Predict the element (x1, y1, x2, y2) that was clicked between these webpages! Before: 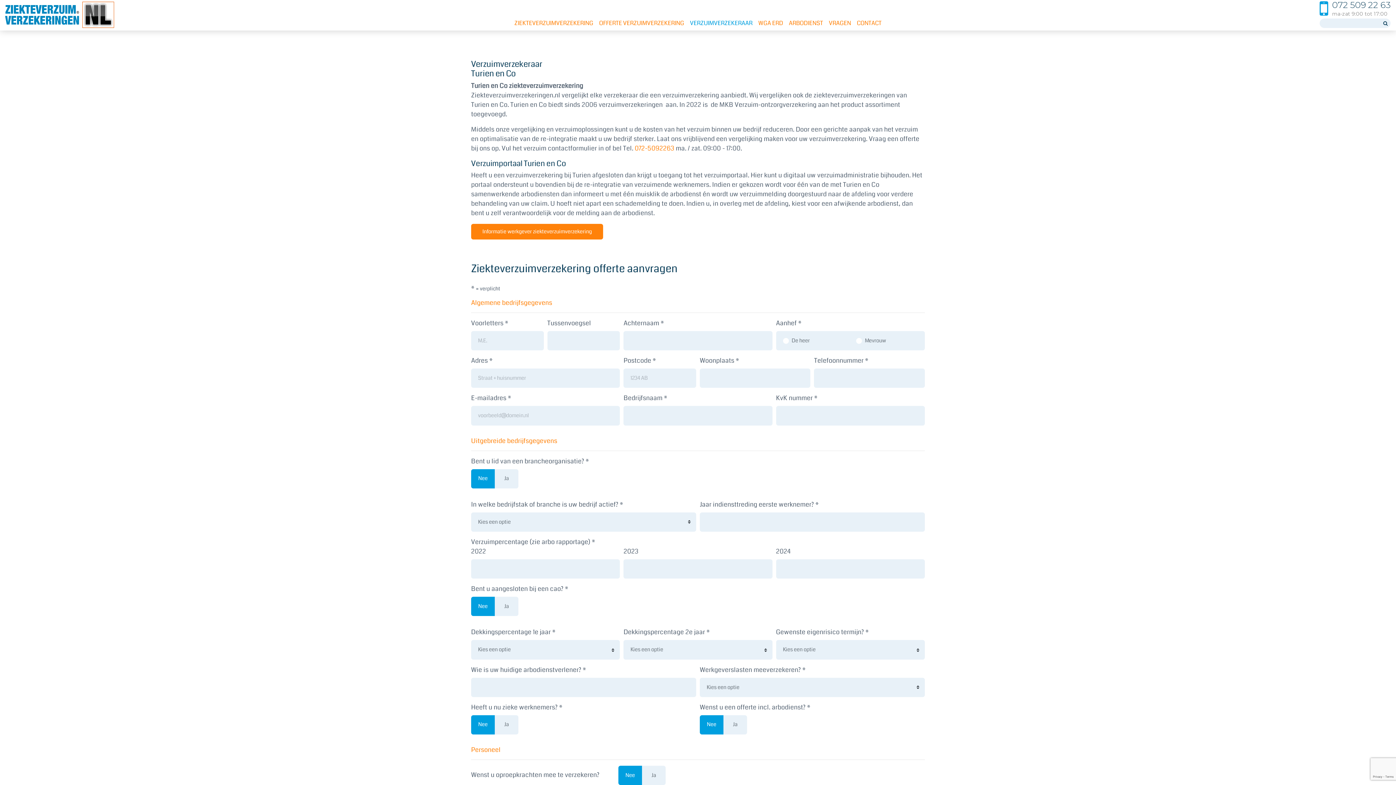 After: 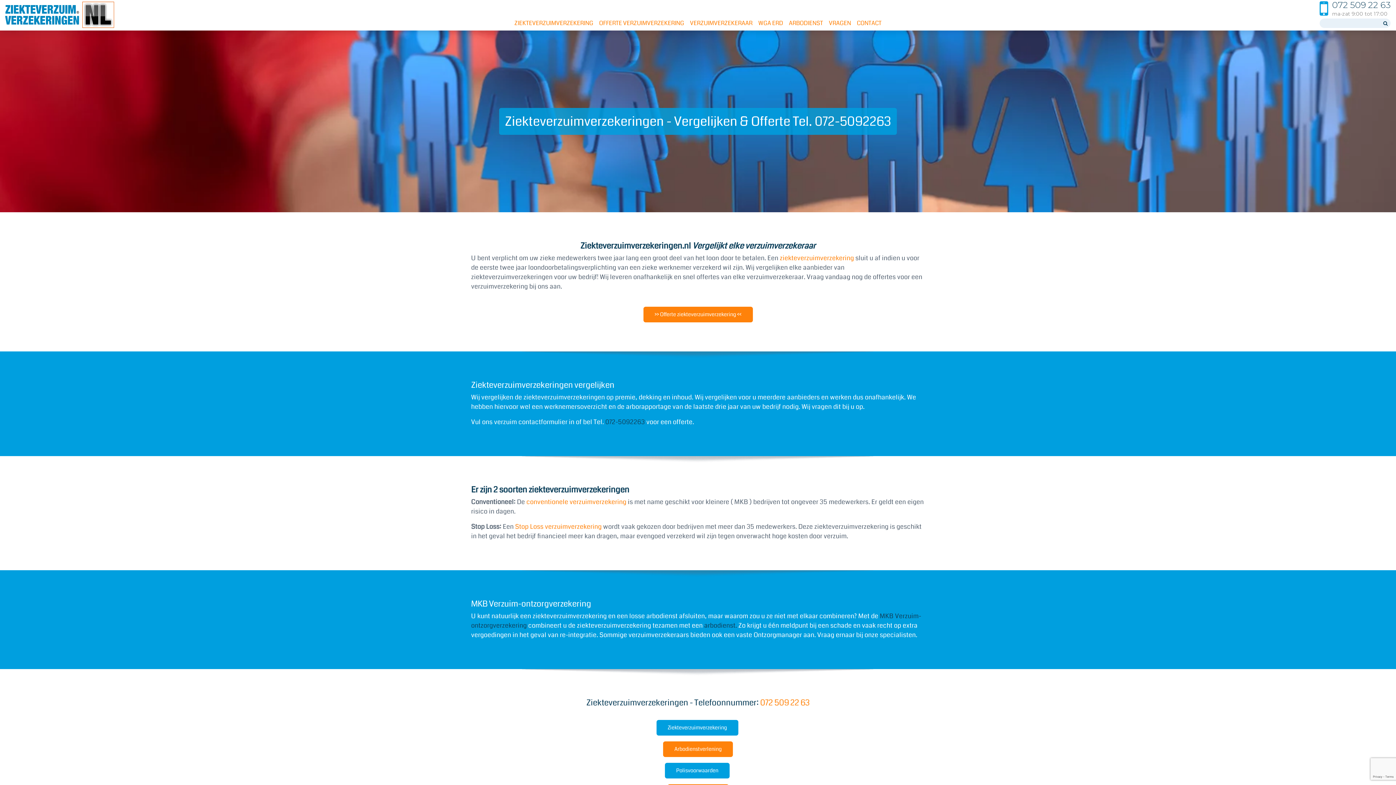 Action: bbox: (3, 1, 114, 28)